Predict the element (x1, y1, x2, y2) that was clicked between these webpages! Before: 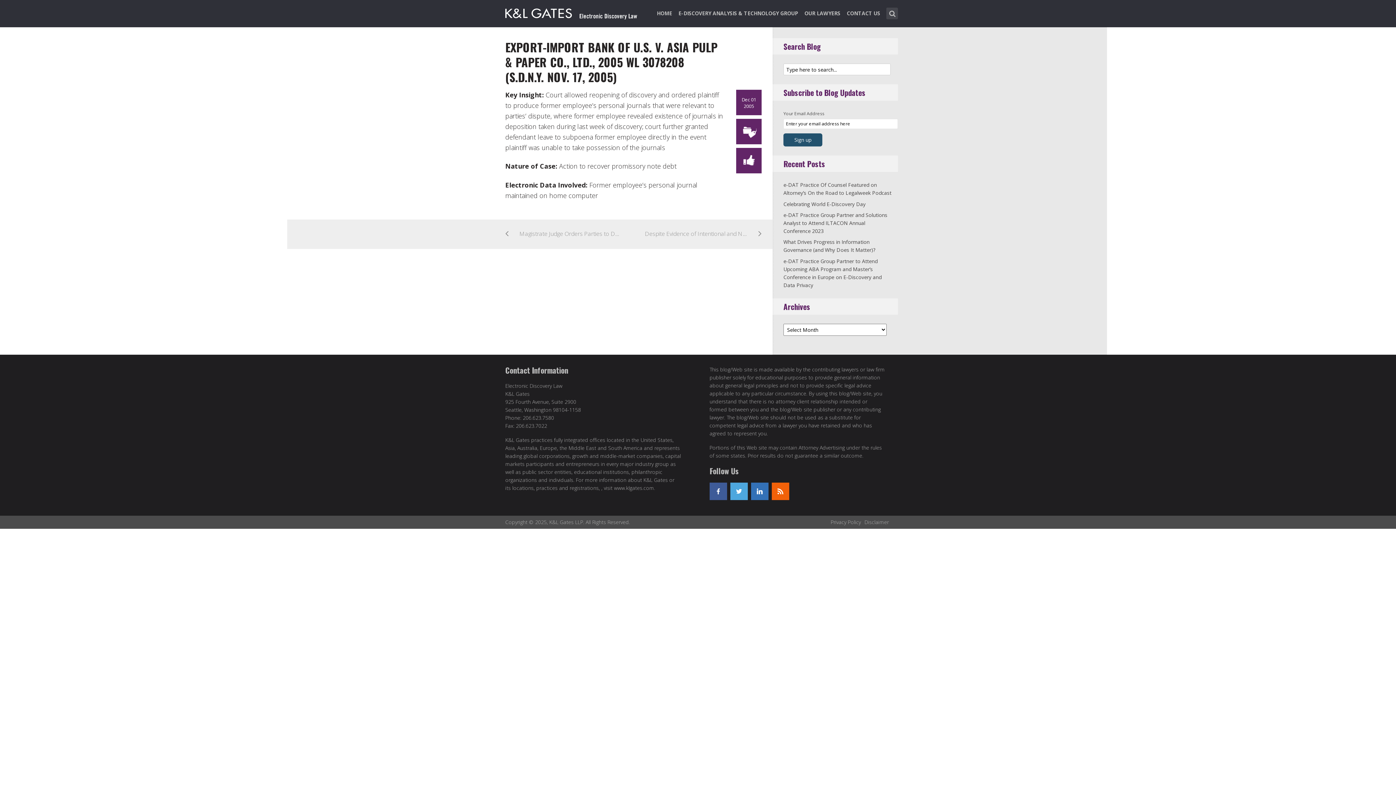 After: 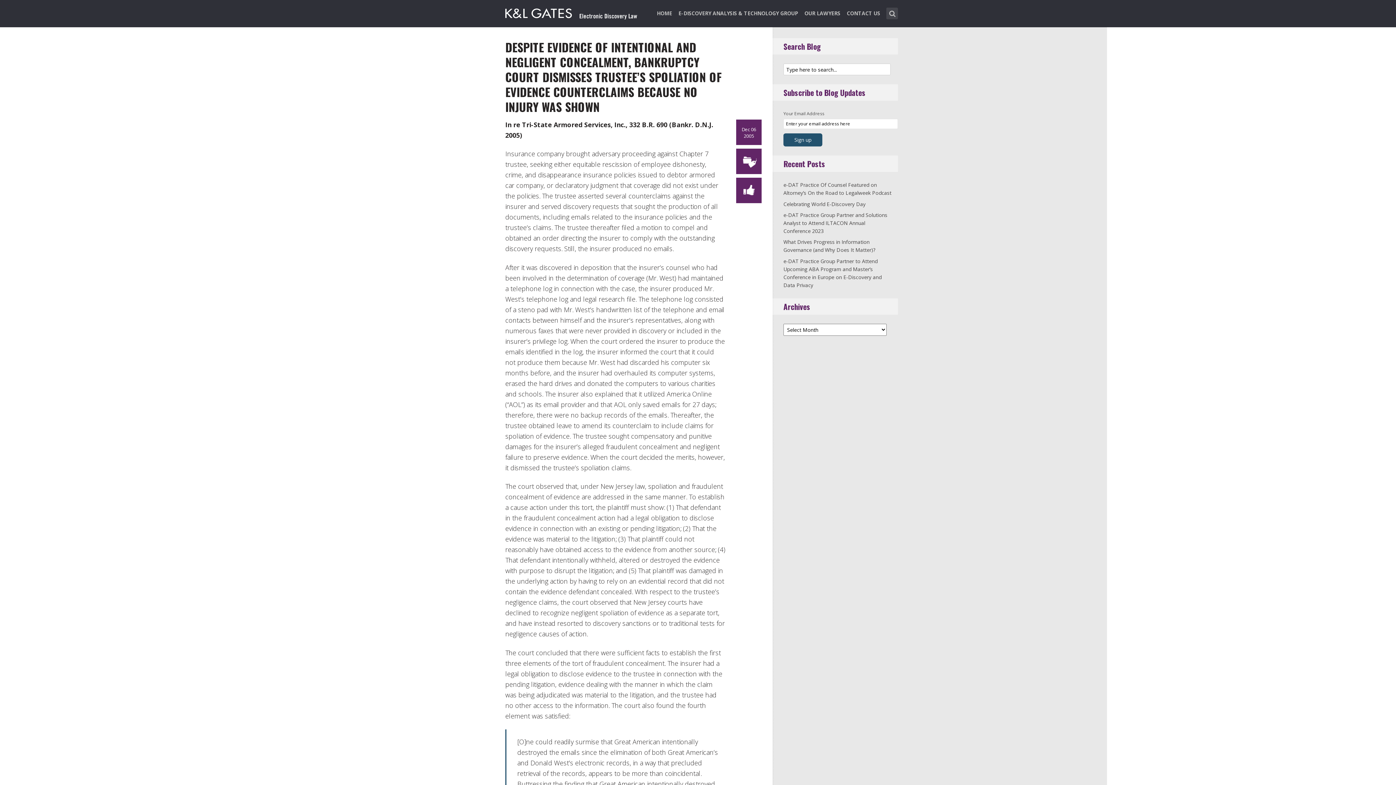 Action: label: Despite Evidence of Intentional and Negligent Concealment, Bankruptcy Court Dismisses Trustee’s Spoliation of Evidence Counterclaims Because No Injury Was Shown bbox: (633, 219, 761, 249)